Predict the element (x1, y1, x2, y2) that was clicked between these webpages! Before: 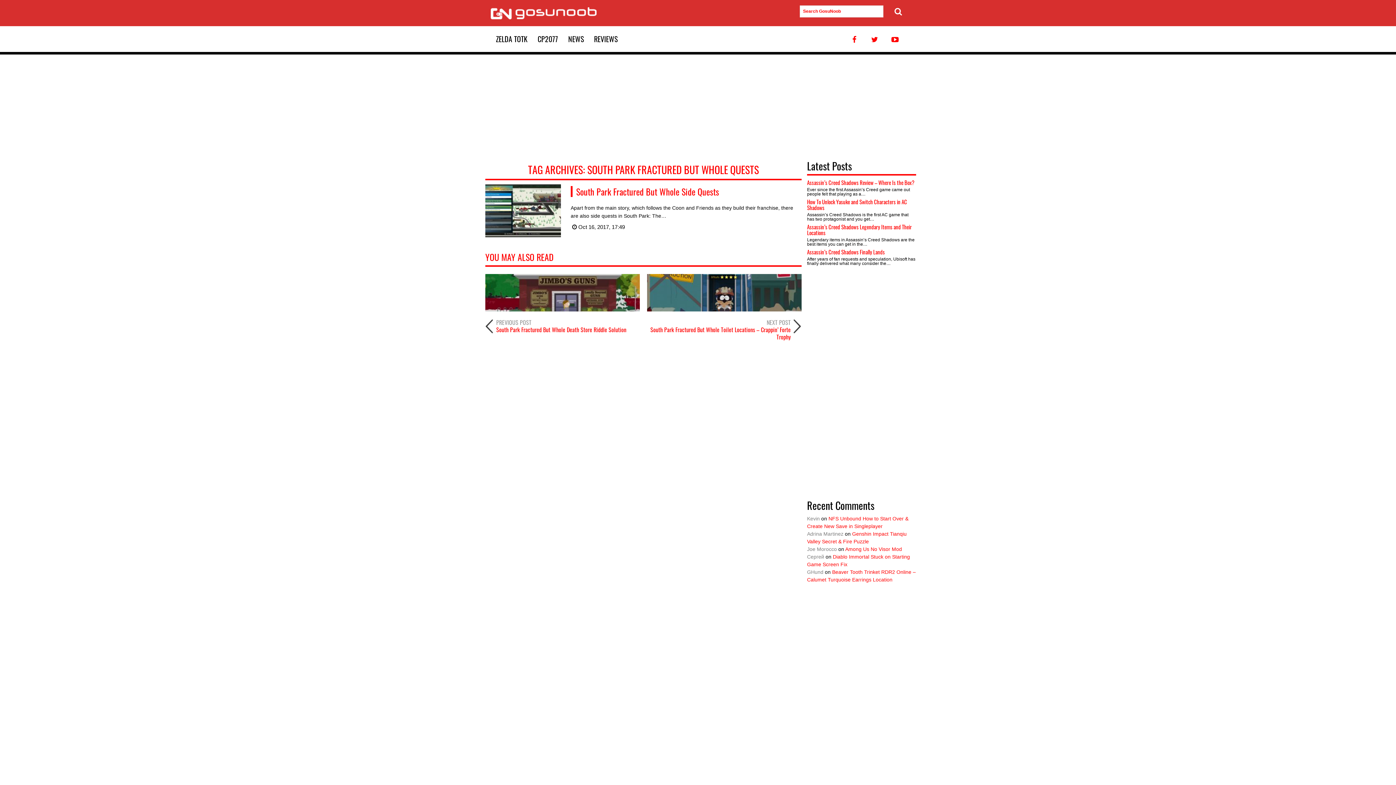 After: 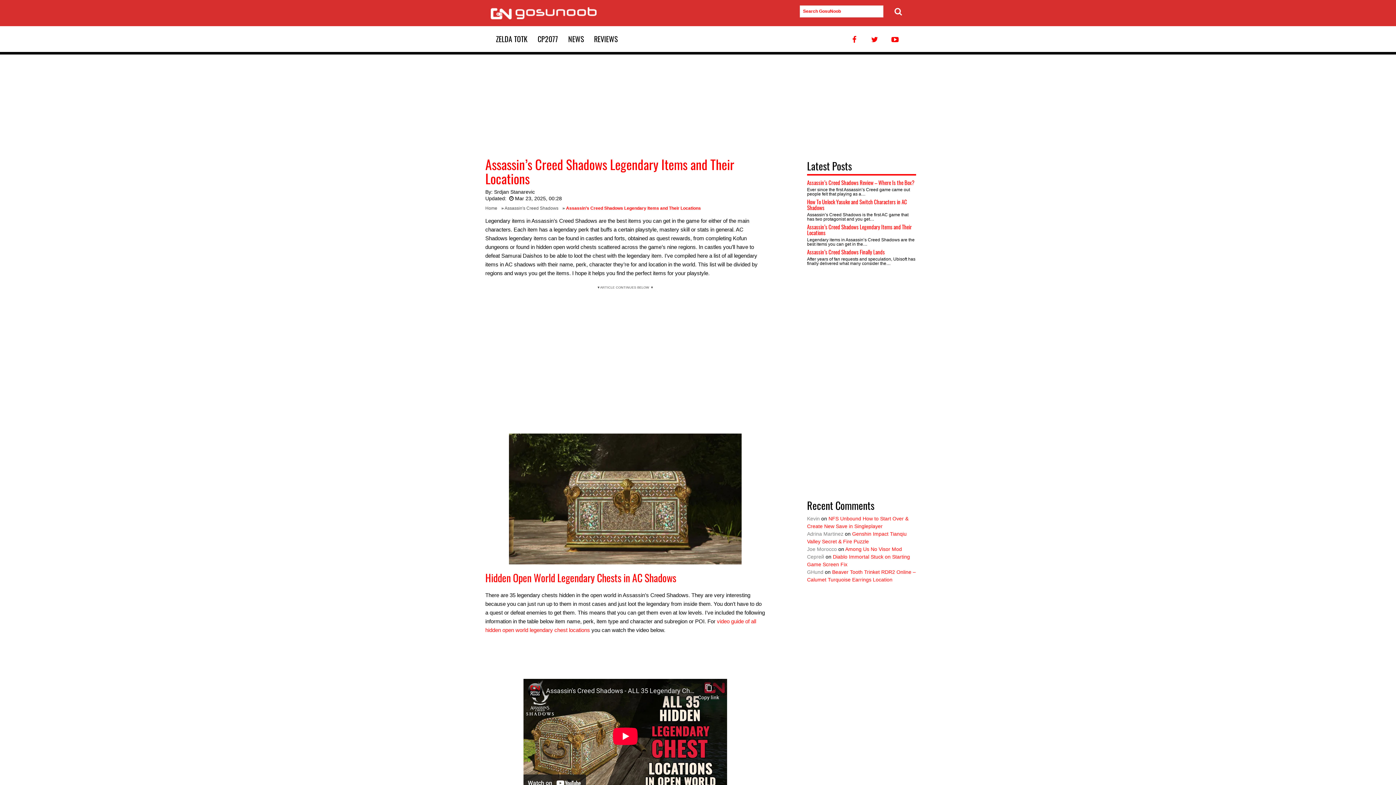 Action: label: Assassin’s Creed Shadows Legendary Items and Their Locations bbox: (807, 222, 912, 236)